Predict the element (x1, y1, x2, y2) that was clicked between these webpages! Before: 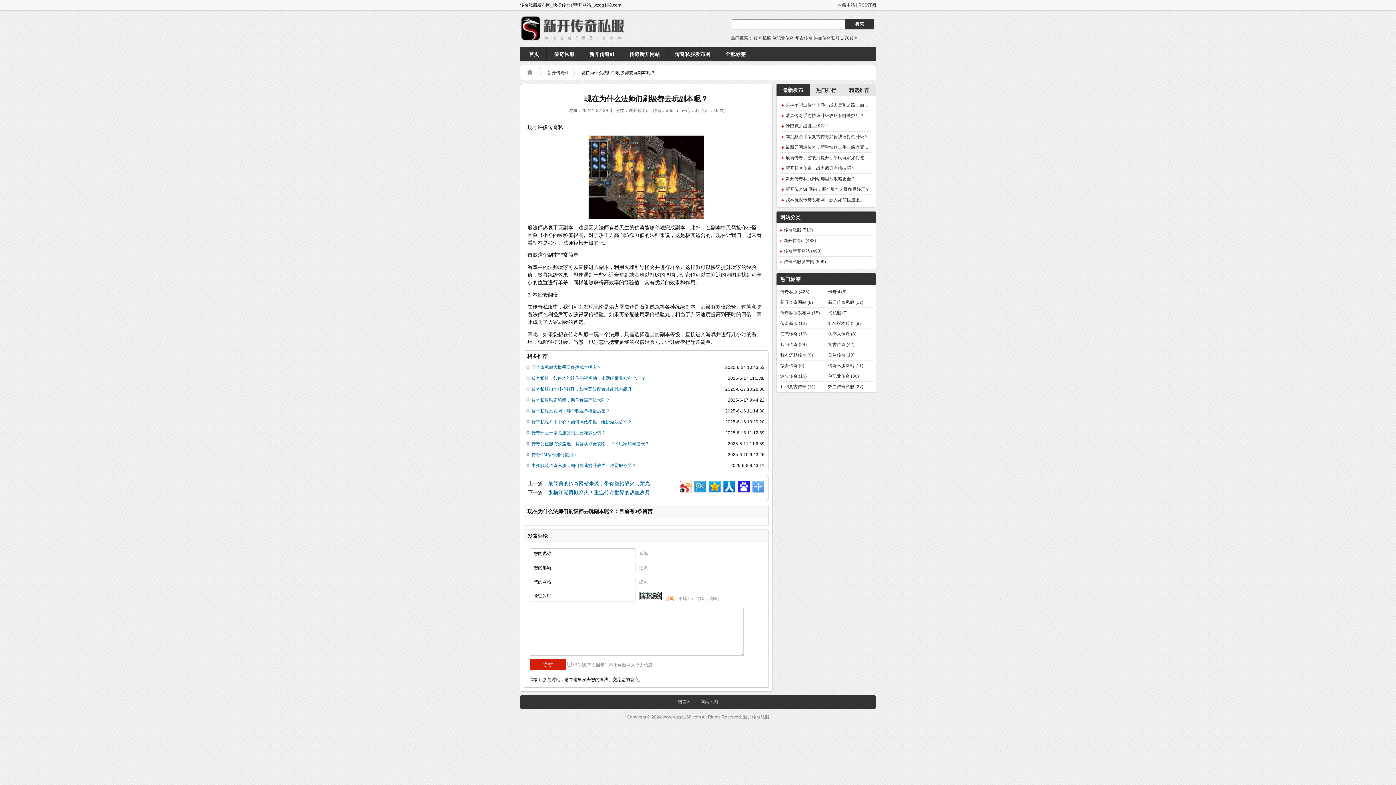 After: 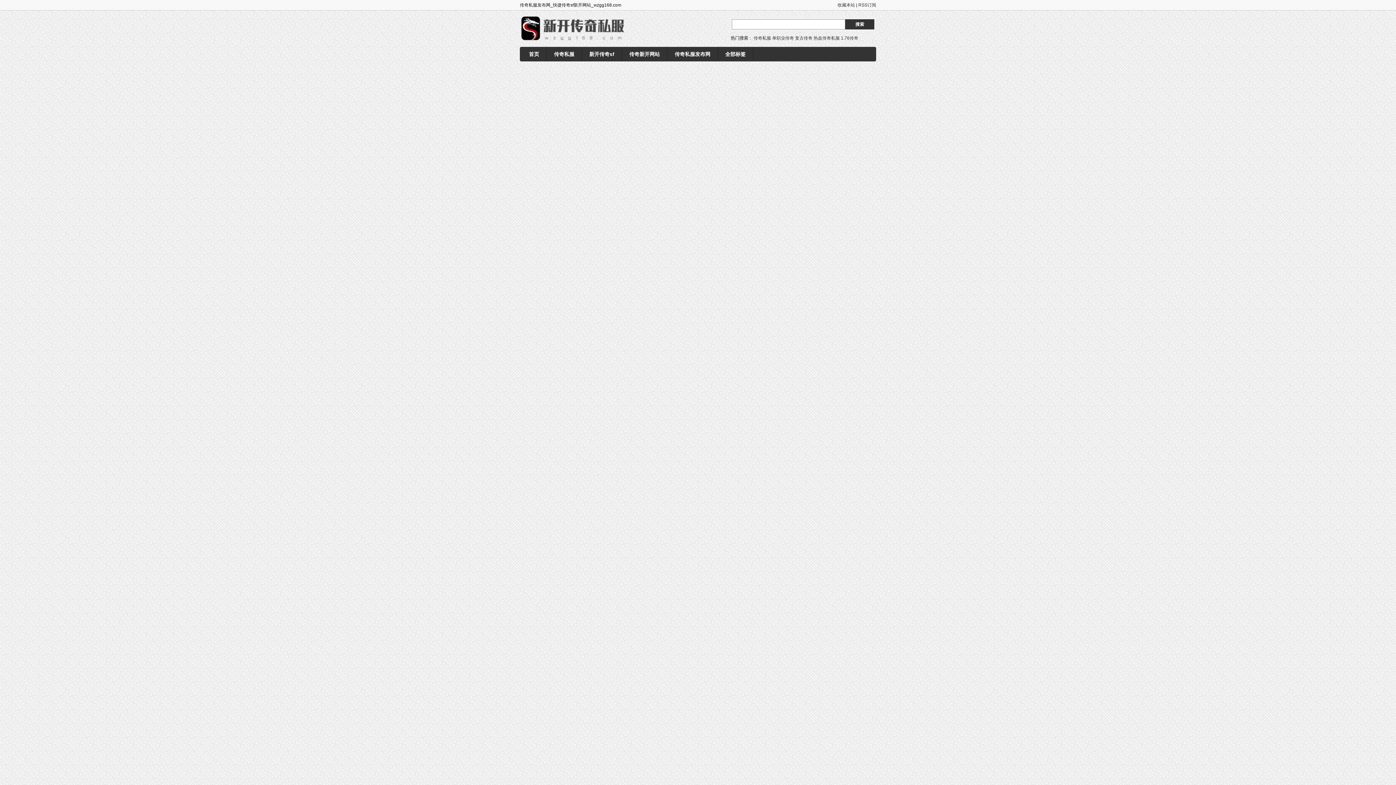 Action: bbox: (780, 331, 807, 336) label: 变态传奇 (19)